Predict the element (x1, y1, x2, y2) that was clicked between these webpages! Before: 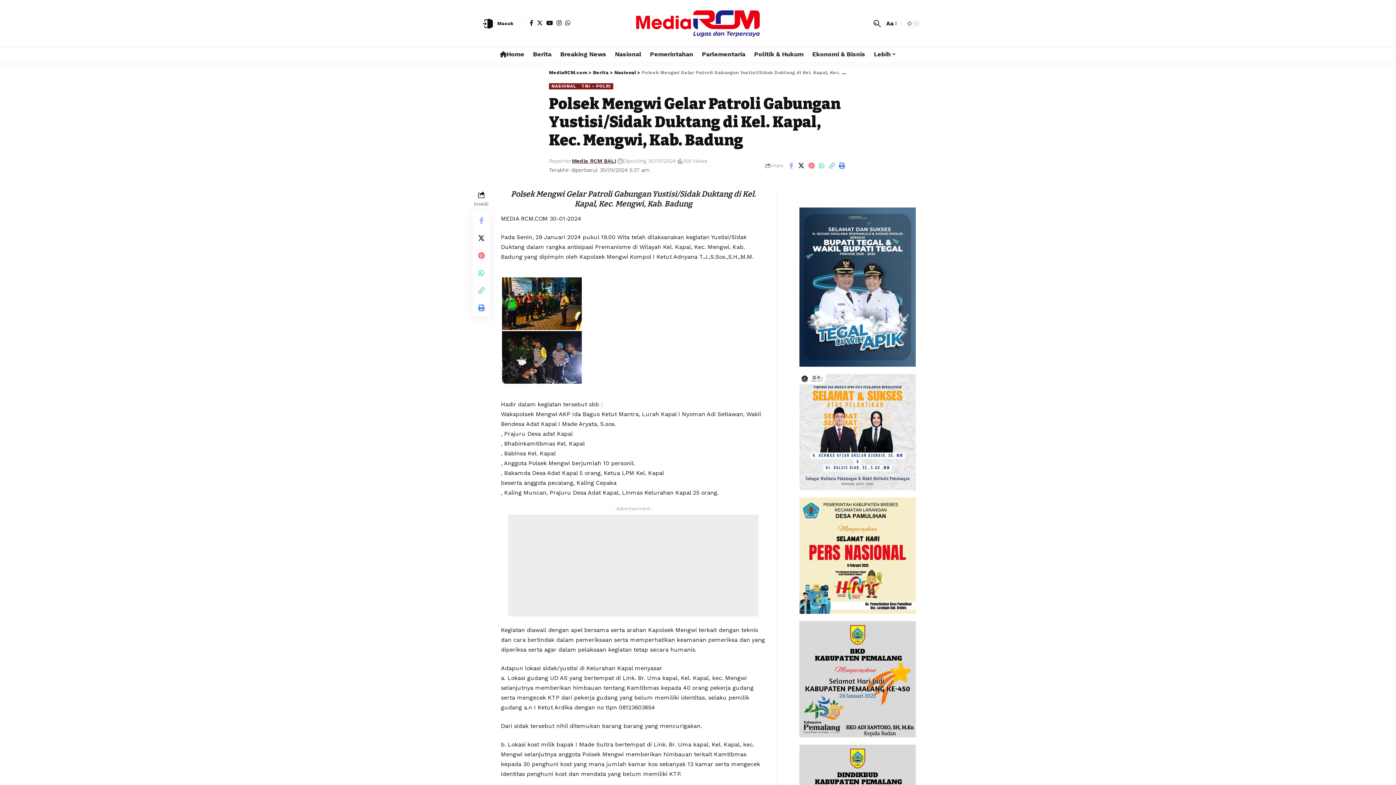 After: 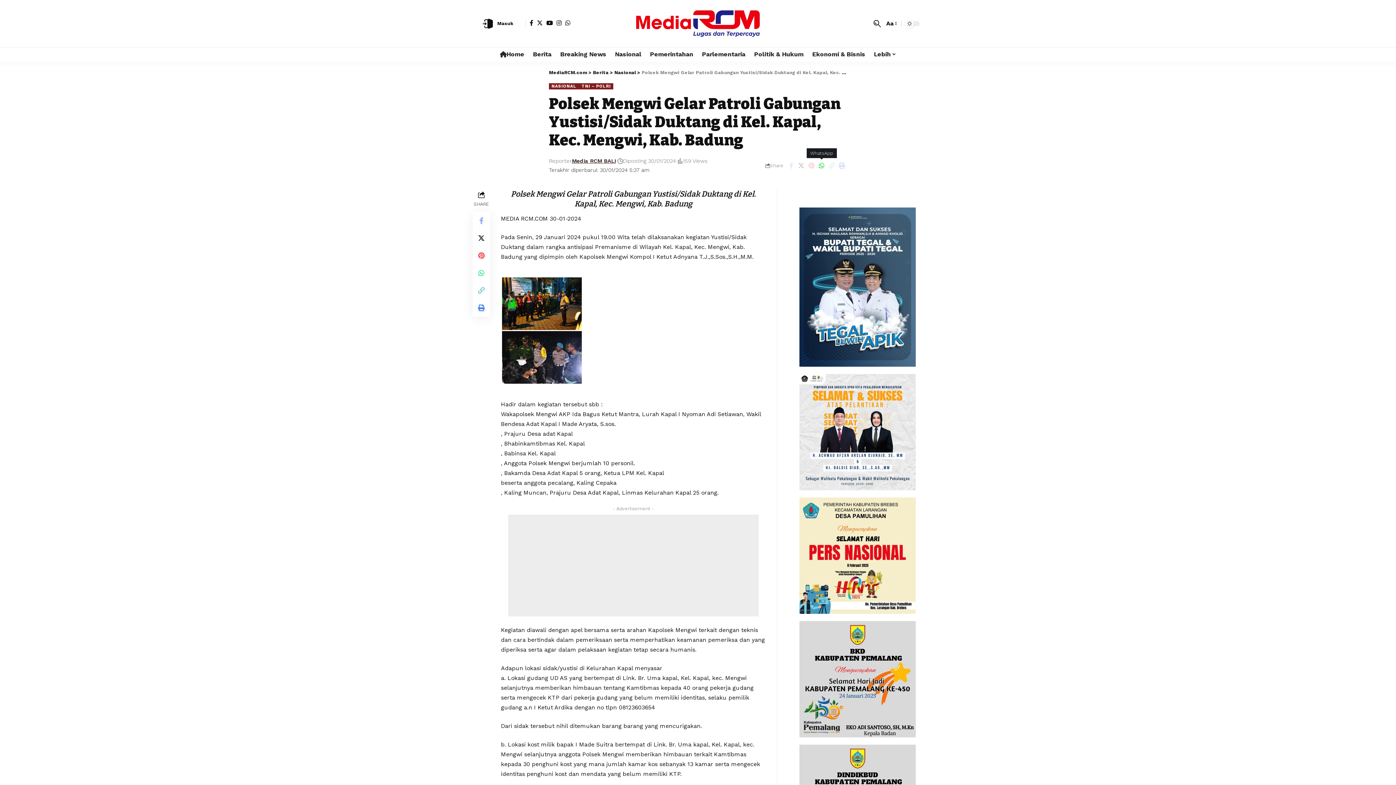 Action: label: Share on Whatsapp bbox: (816, 159, 826, 171)